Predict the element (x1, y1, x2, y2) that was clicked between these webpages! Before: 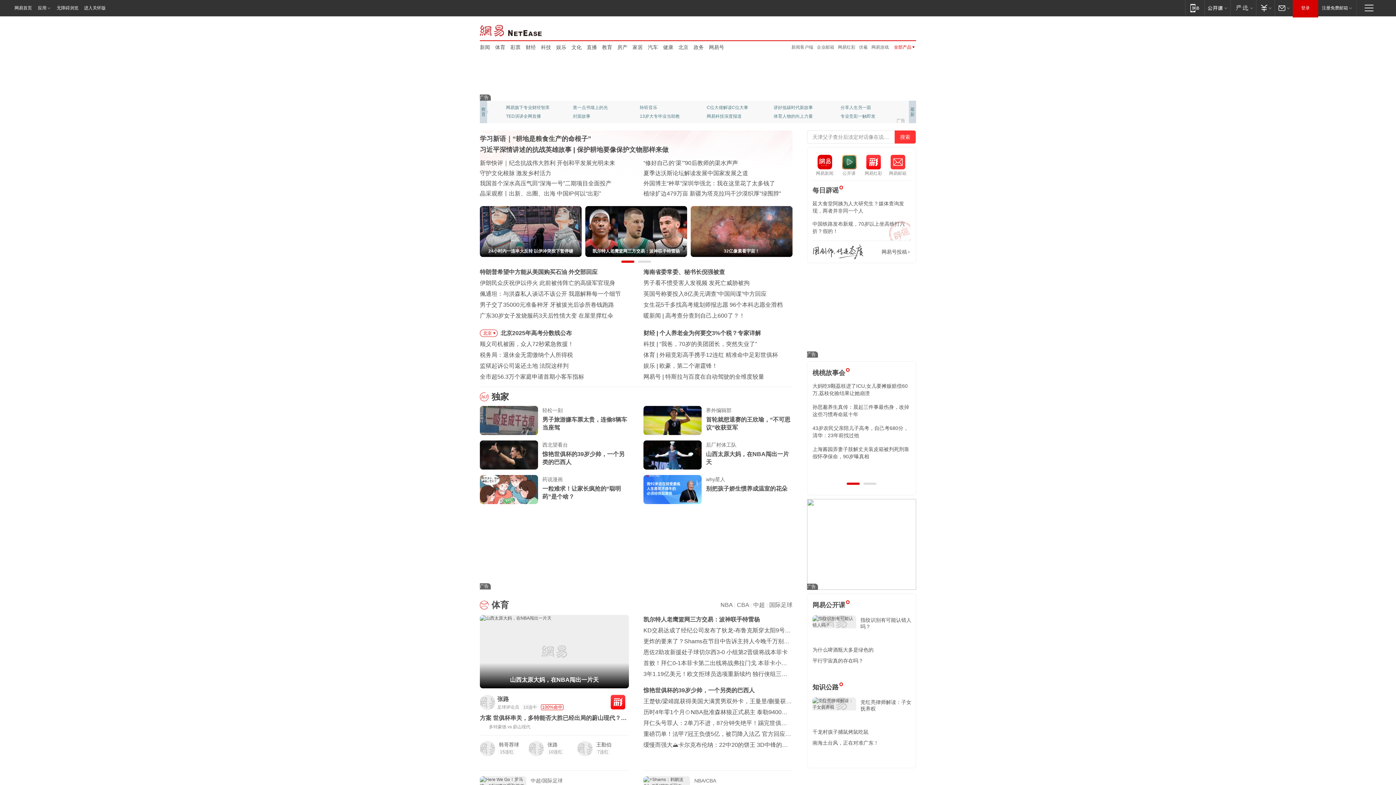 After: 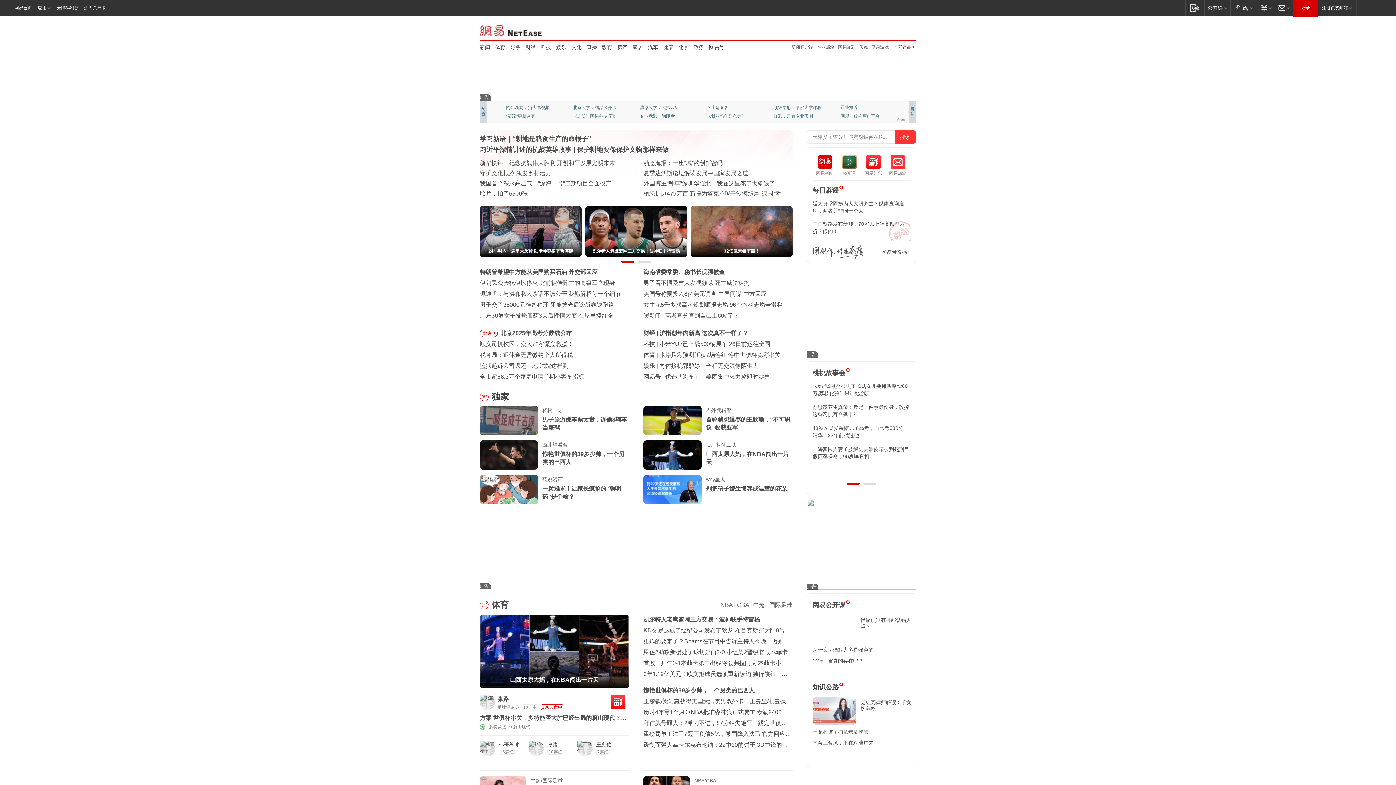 Action: bbox: (812, 697, 856, 725)